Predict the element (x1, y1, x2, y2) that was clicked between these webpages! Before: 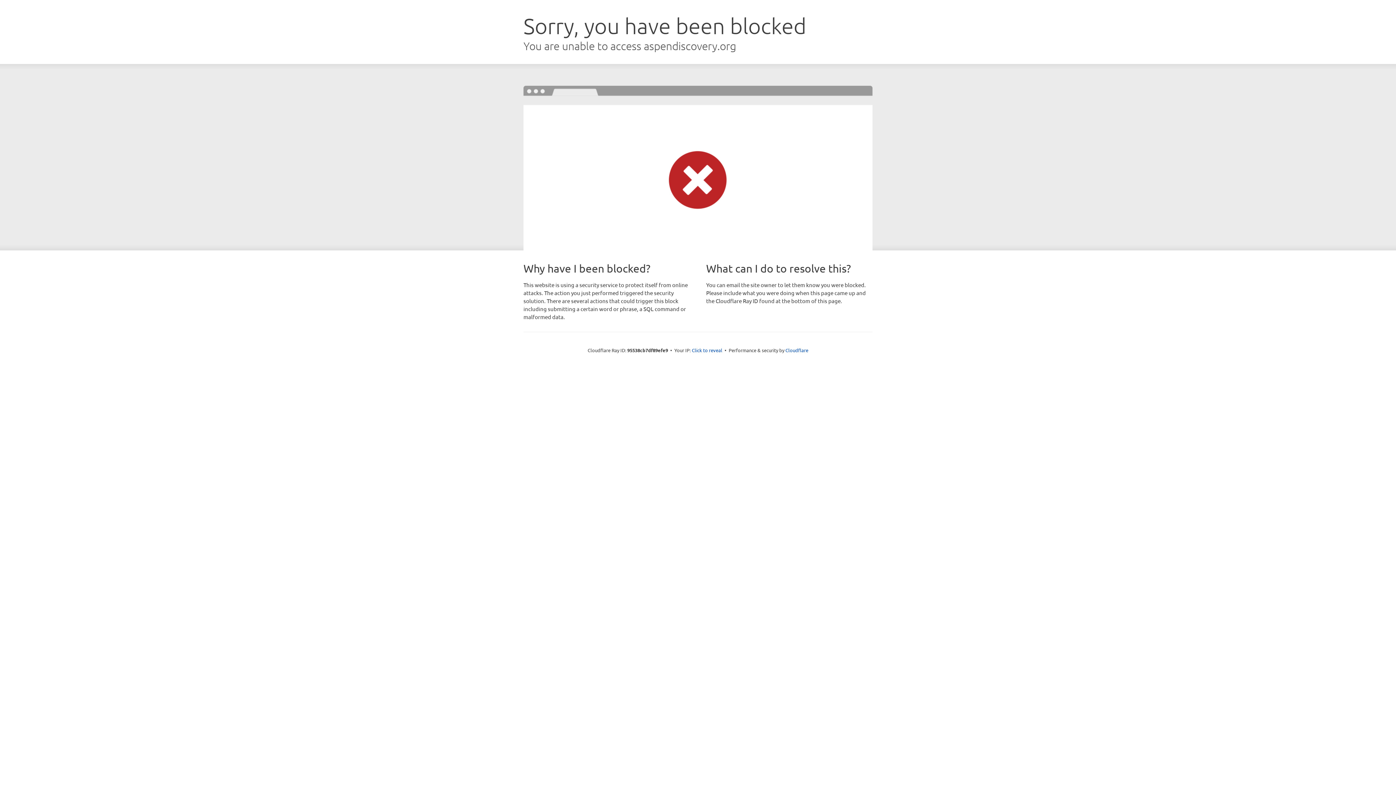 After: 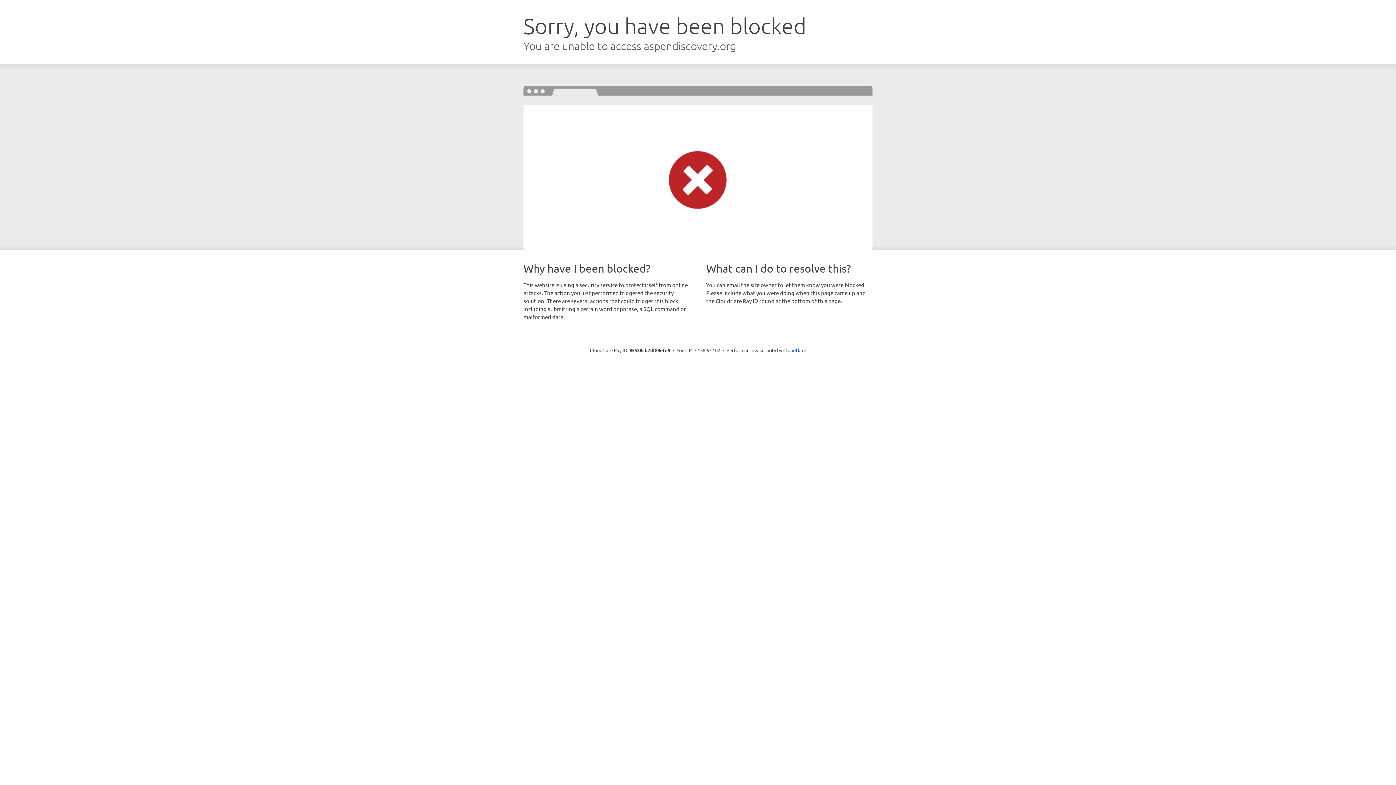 Action: bbox: (692, 346, 722, 353) label: Click to reveal